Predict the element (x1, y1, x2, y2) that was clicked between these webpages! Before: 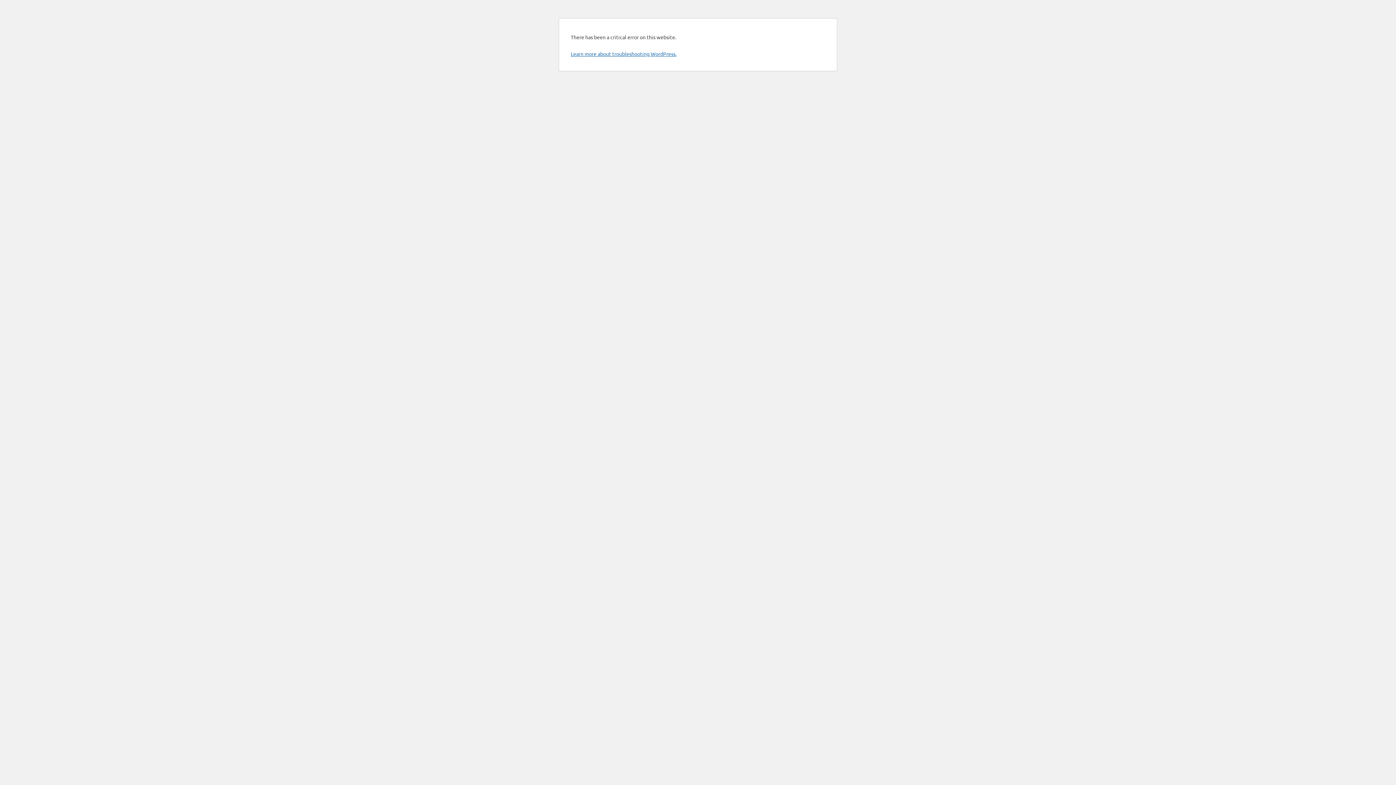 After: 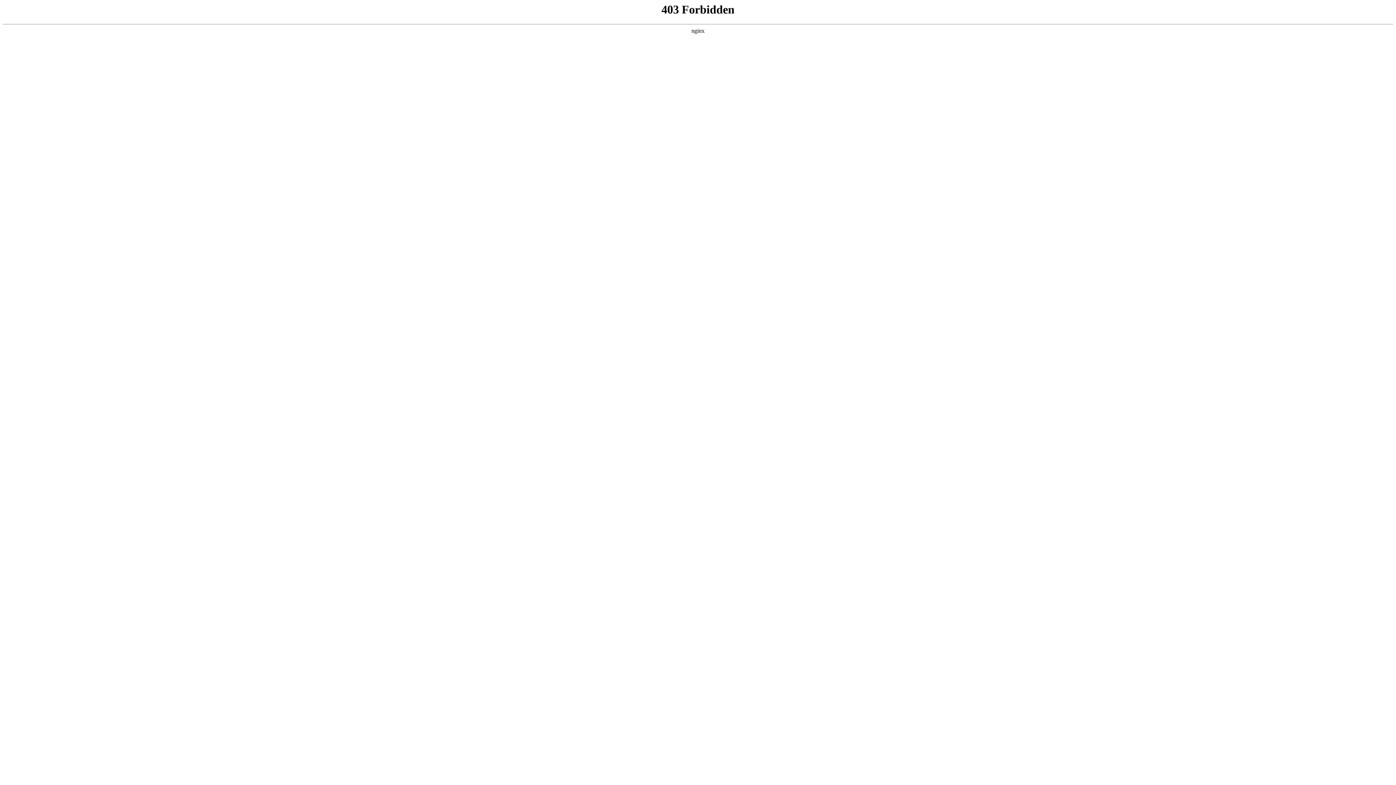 Action: bbox: (570, 50, 676, 57) label: Learn more about troubleshooting WordPress.